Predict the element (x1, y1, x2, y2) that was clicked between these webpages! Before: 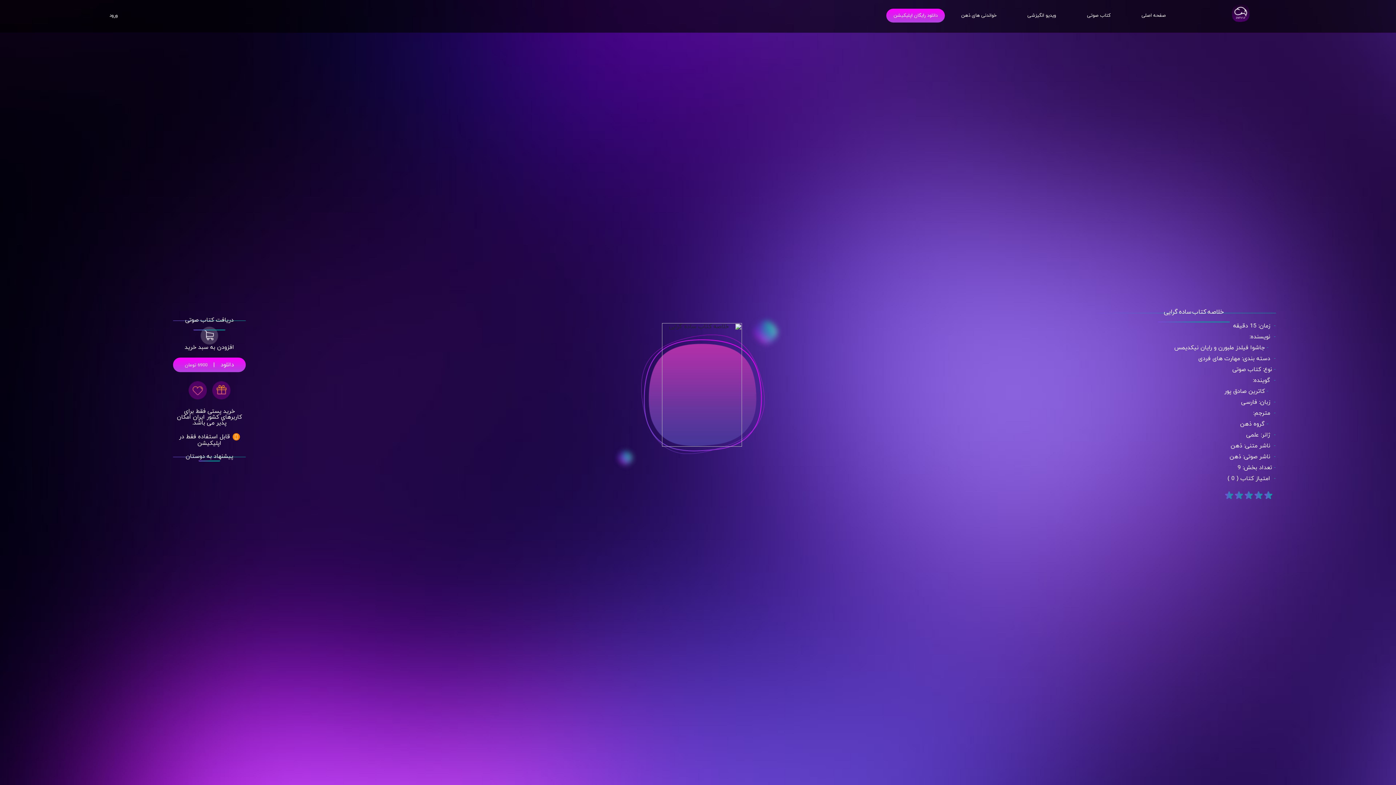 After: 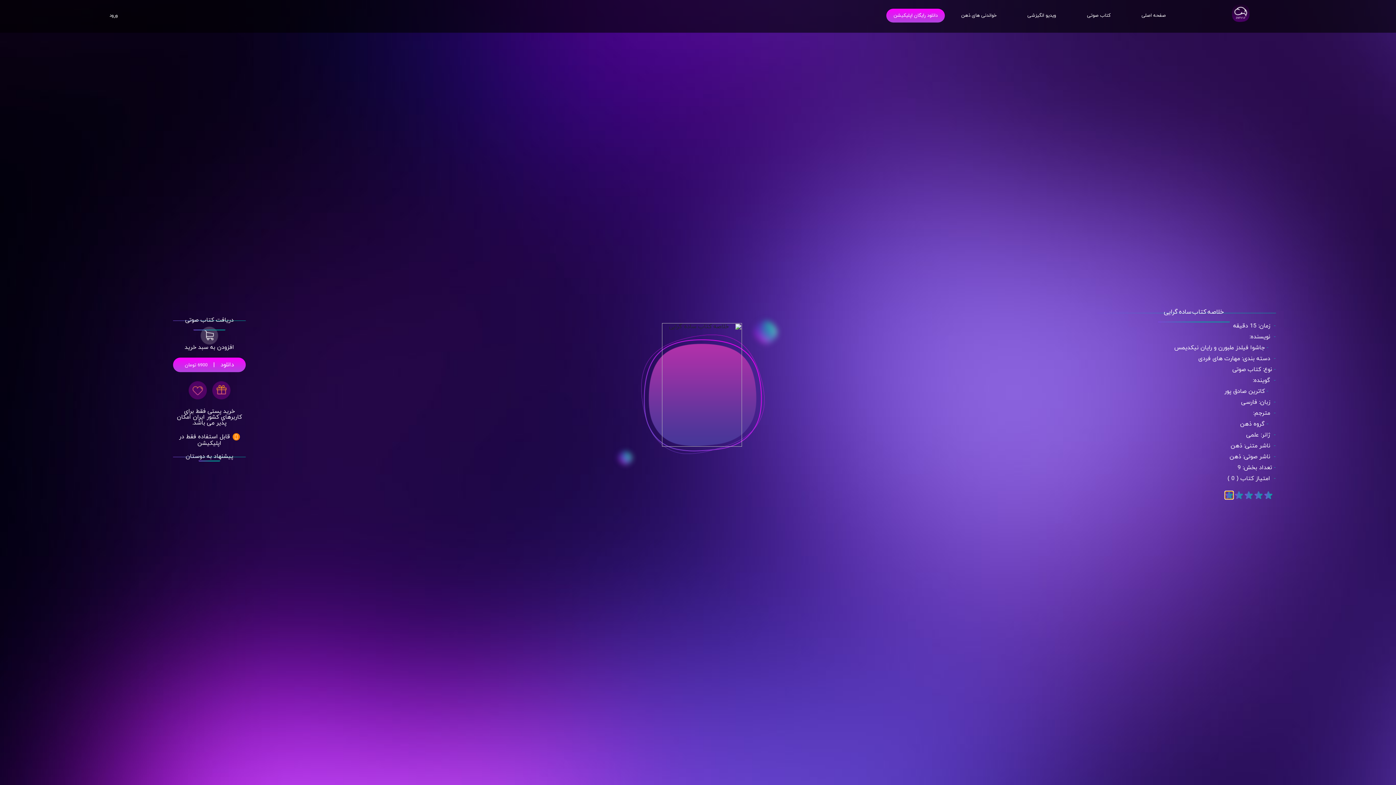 Action: bbox: (1225, 491, 1233, 499)